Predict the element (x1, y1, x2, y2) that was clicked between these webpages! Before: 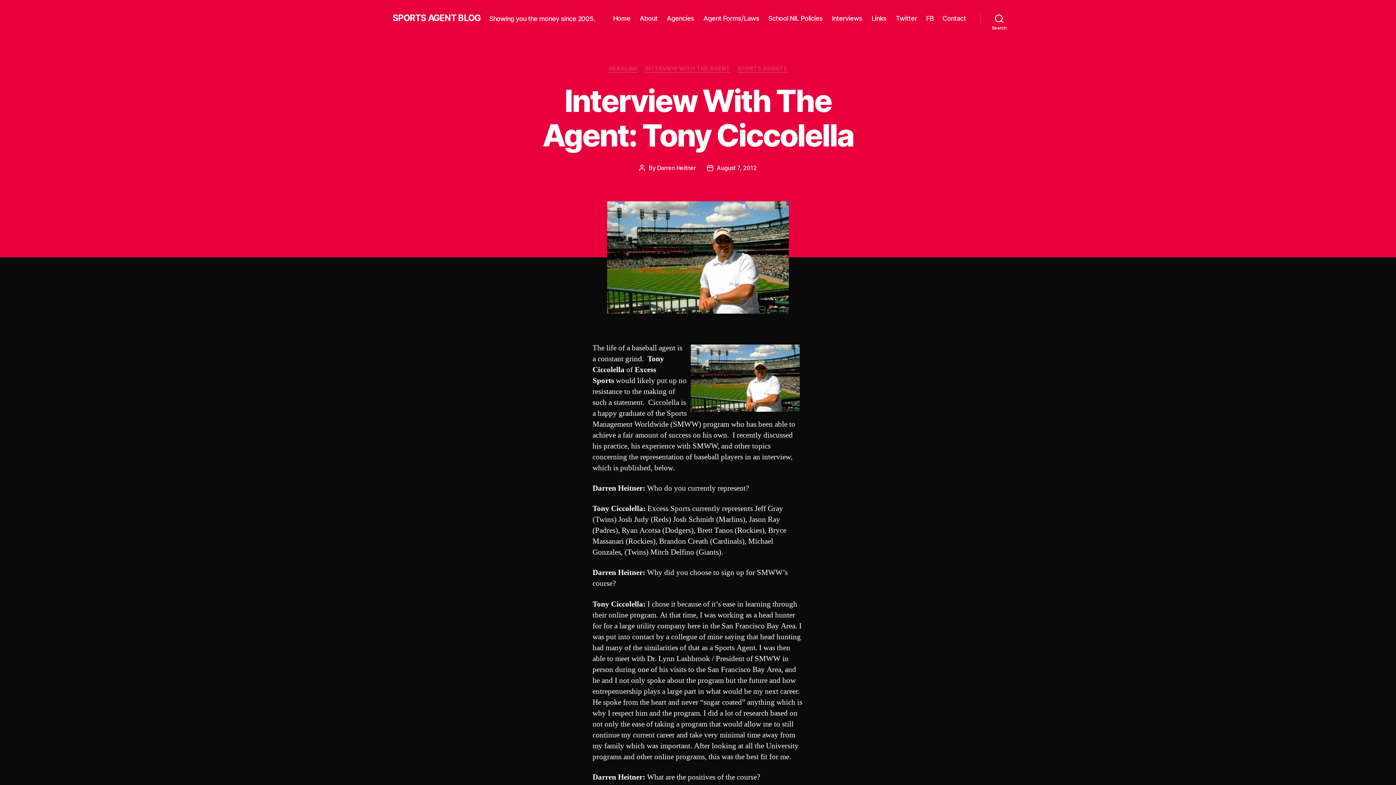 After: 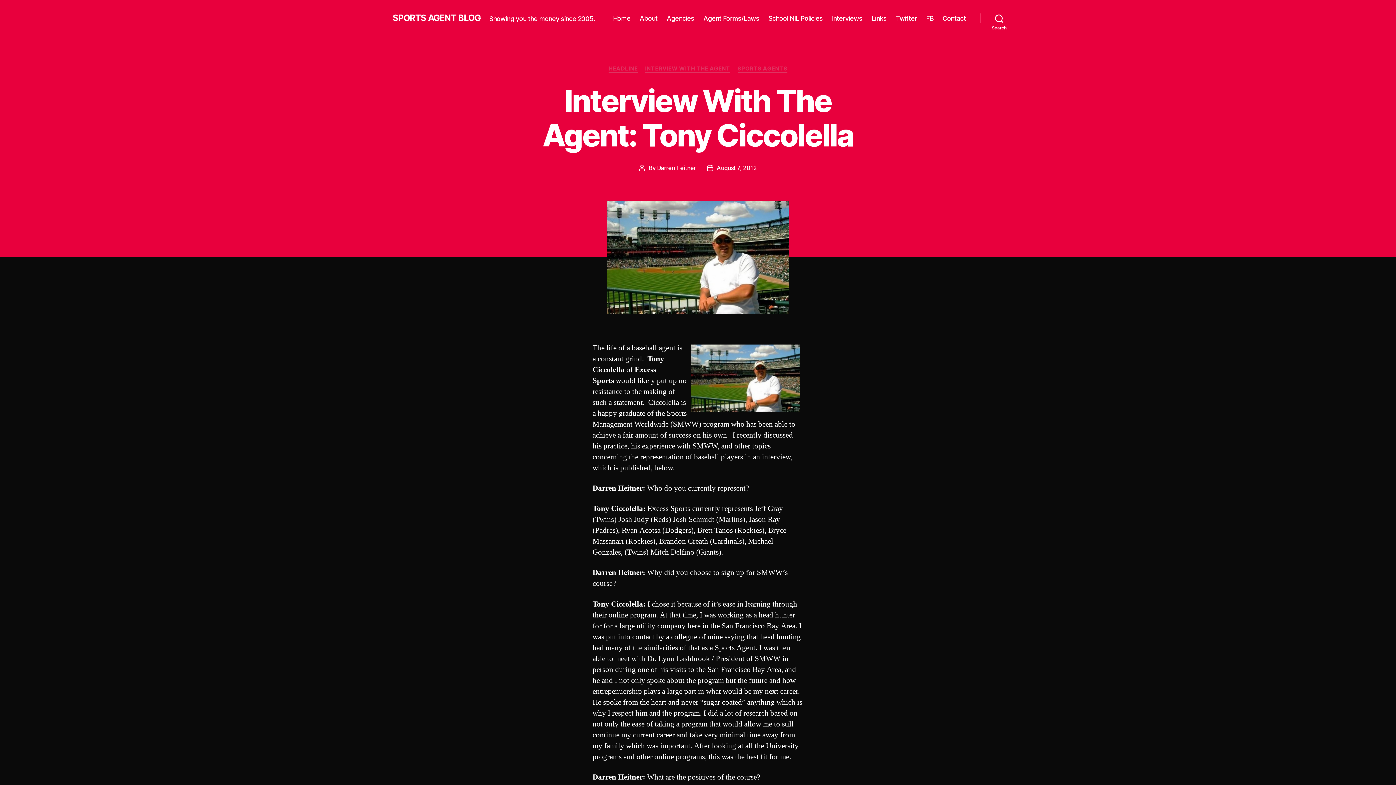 Action: bbox: (716, 164, 757, 171) label: August 7, 2012